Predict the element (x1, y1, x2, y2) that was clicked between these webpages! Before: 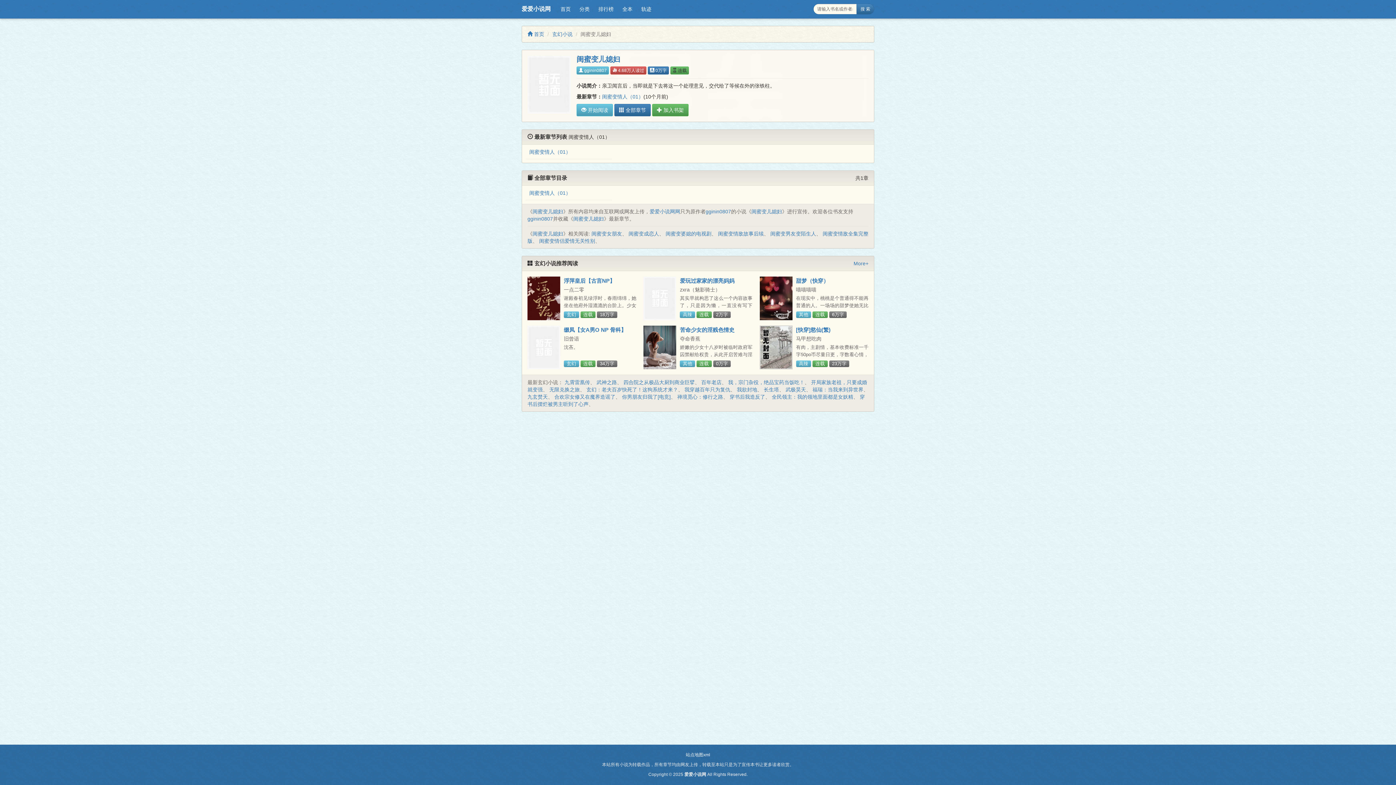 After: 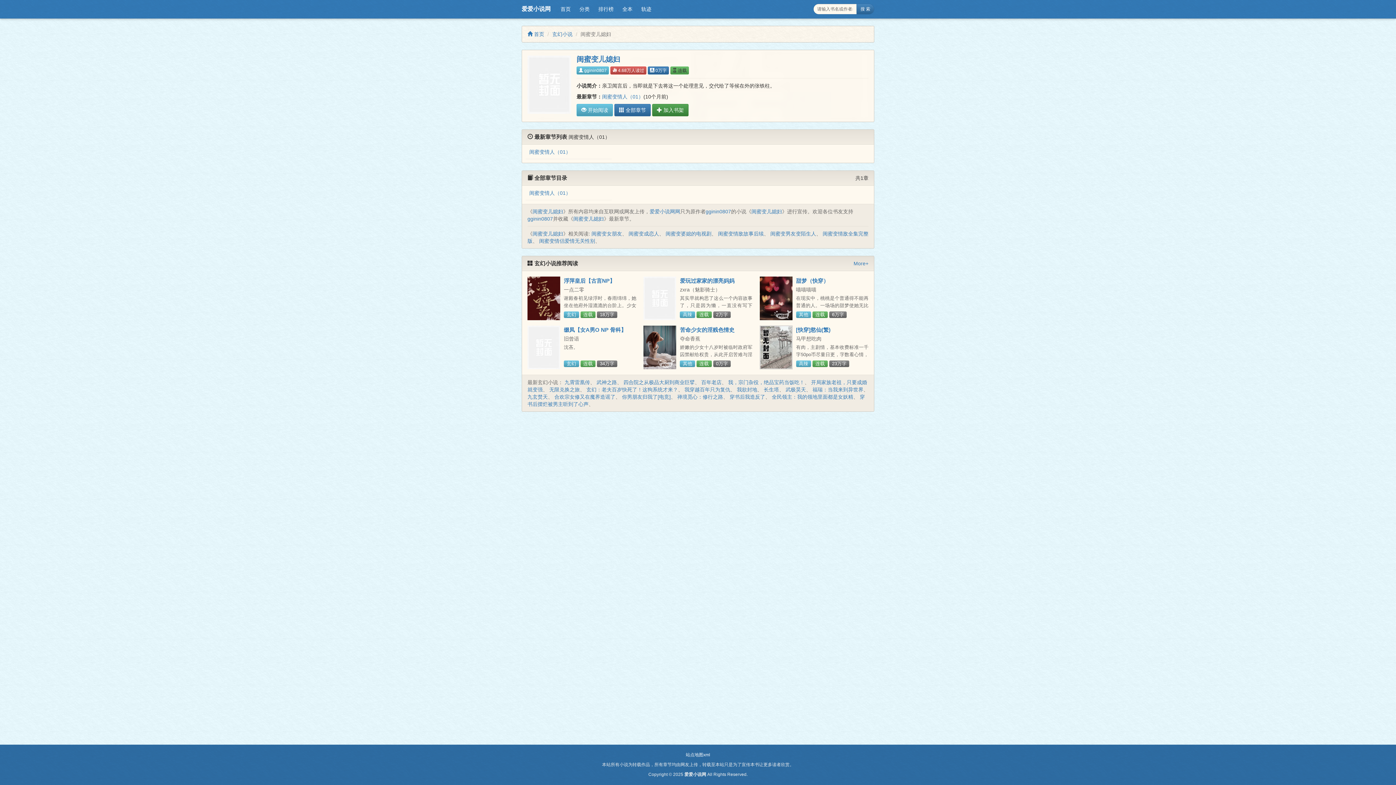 Action: label:  加入书架 bbox: (652, 104, 688, 116)